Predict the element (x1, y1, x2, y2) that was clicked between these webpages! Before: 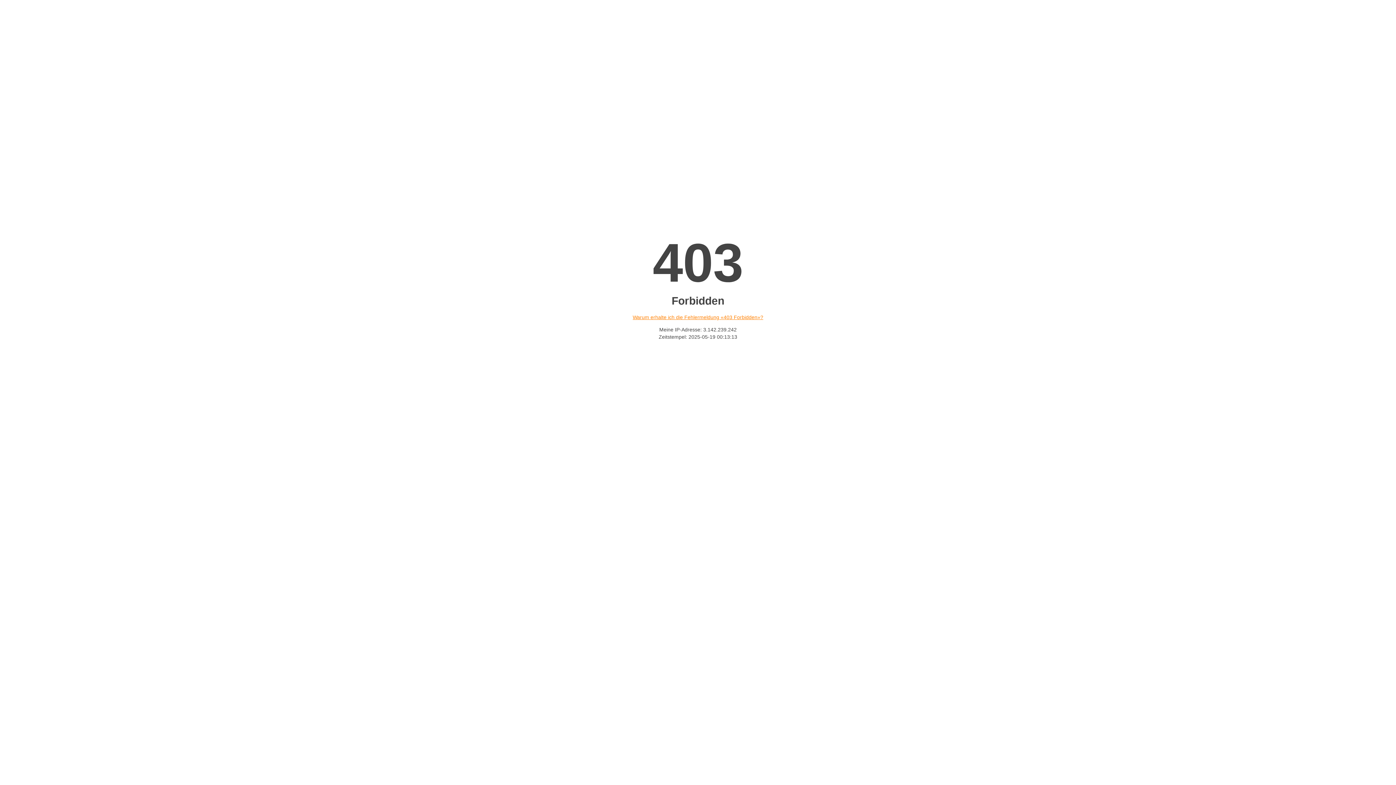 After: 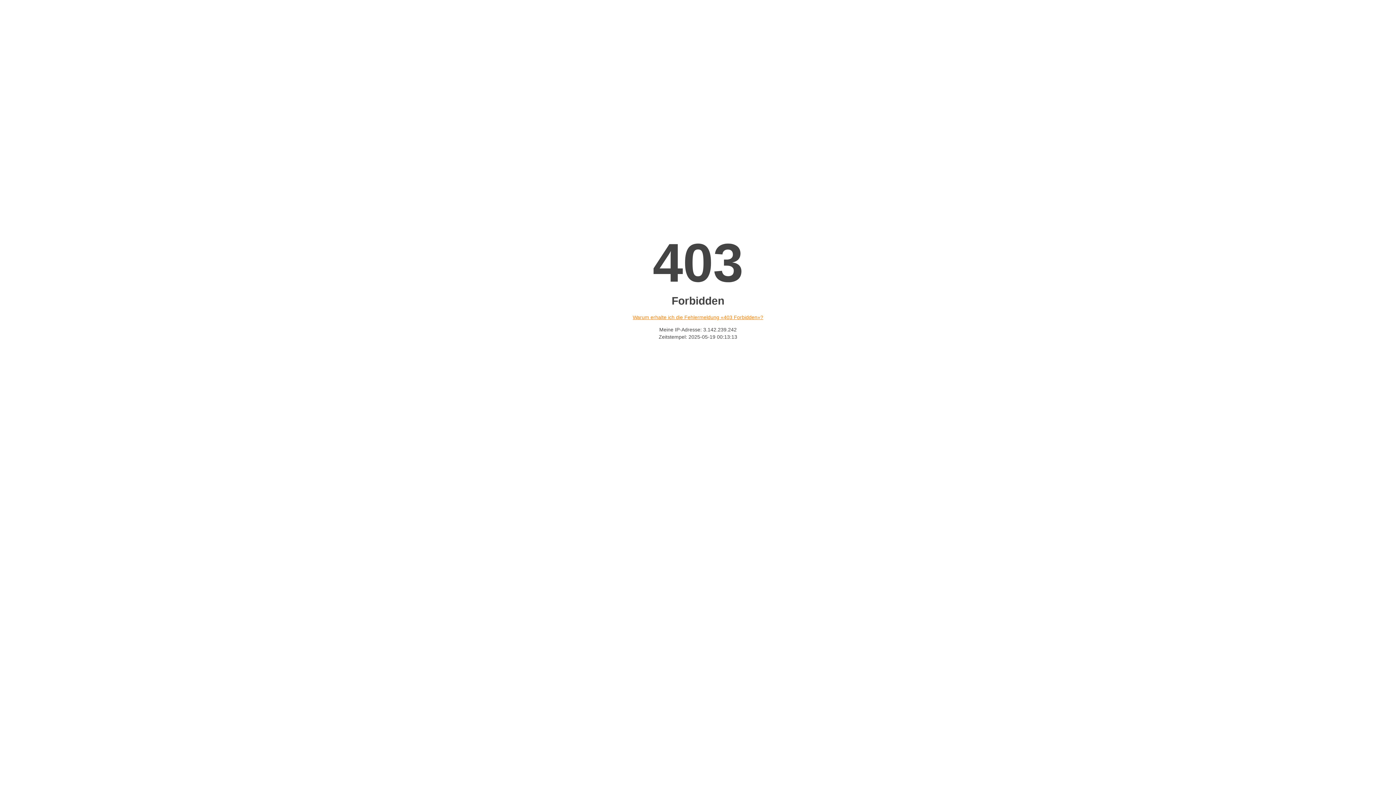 Action: label: Warum erhalte ich die Fehlermeldung «403 Forbidden»? bbox: (632, 314, 763, 320)